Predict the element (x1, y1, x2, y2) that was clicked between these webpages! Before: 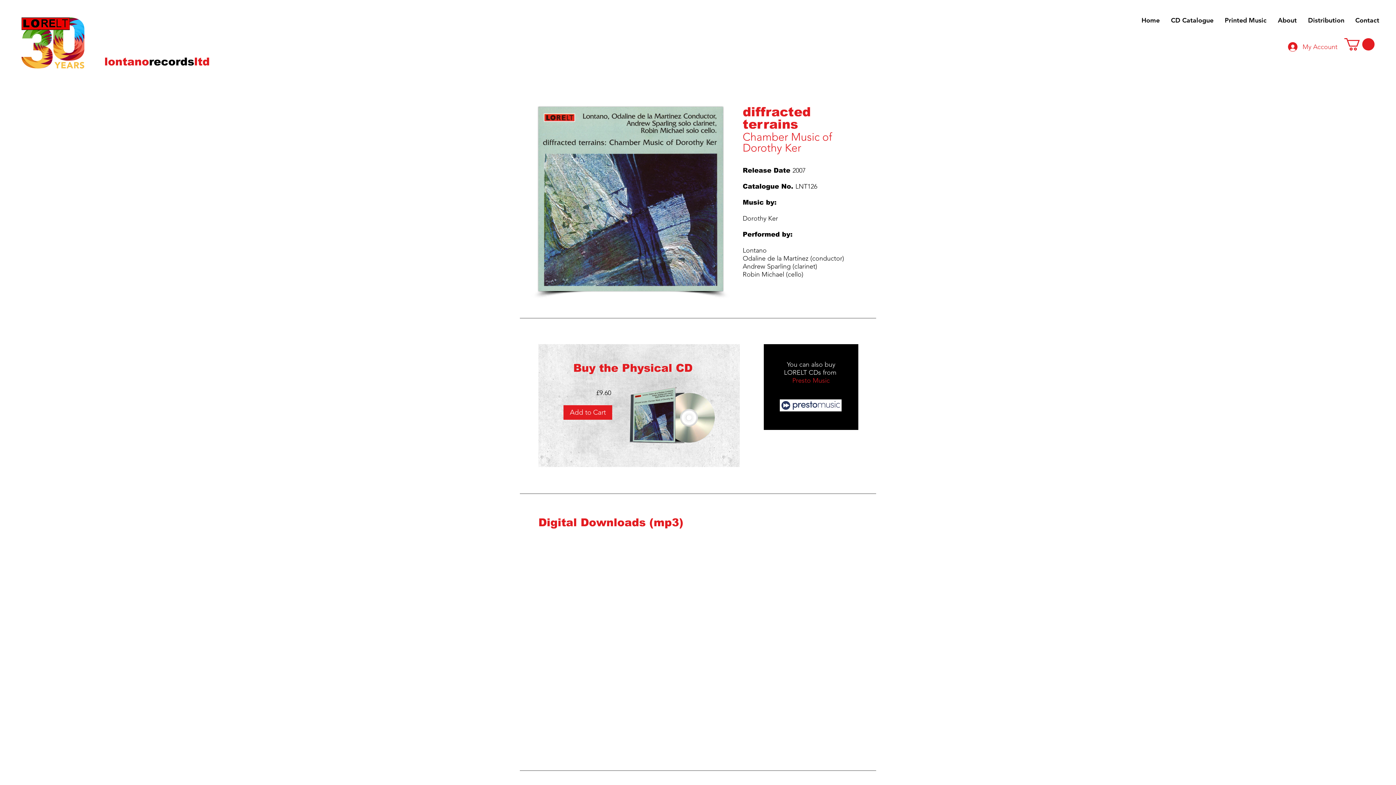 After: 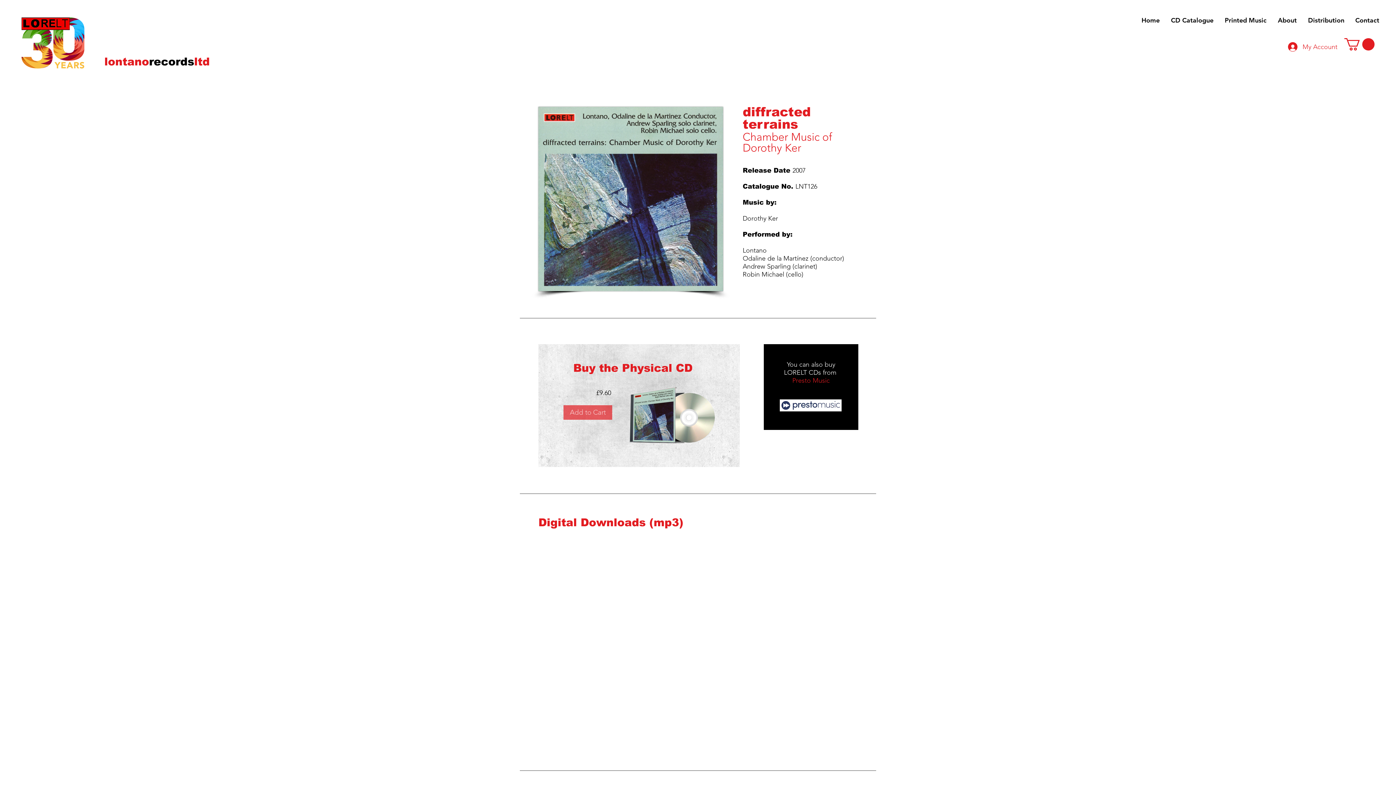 Action: label: Add to Cart bbox: (563, 405, 612, 420)